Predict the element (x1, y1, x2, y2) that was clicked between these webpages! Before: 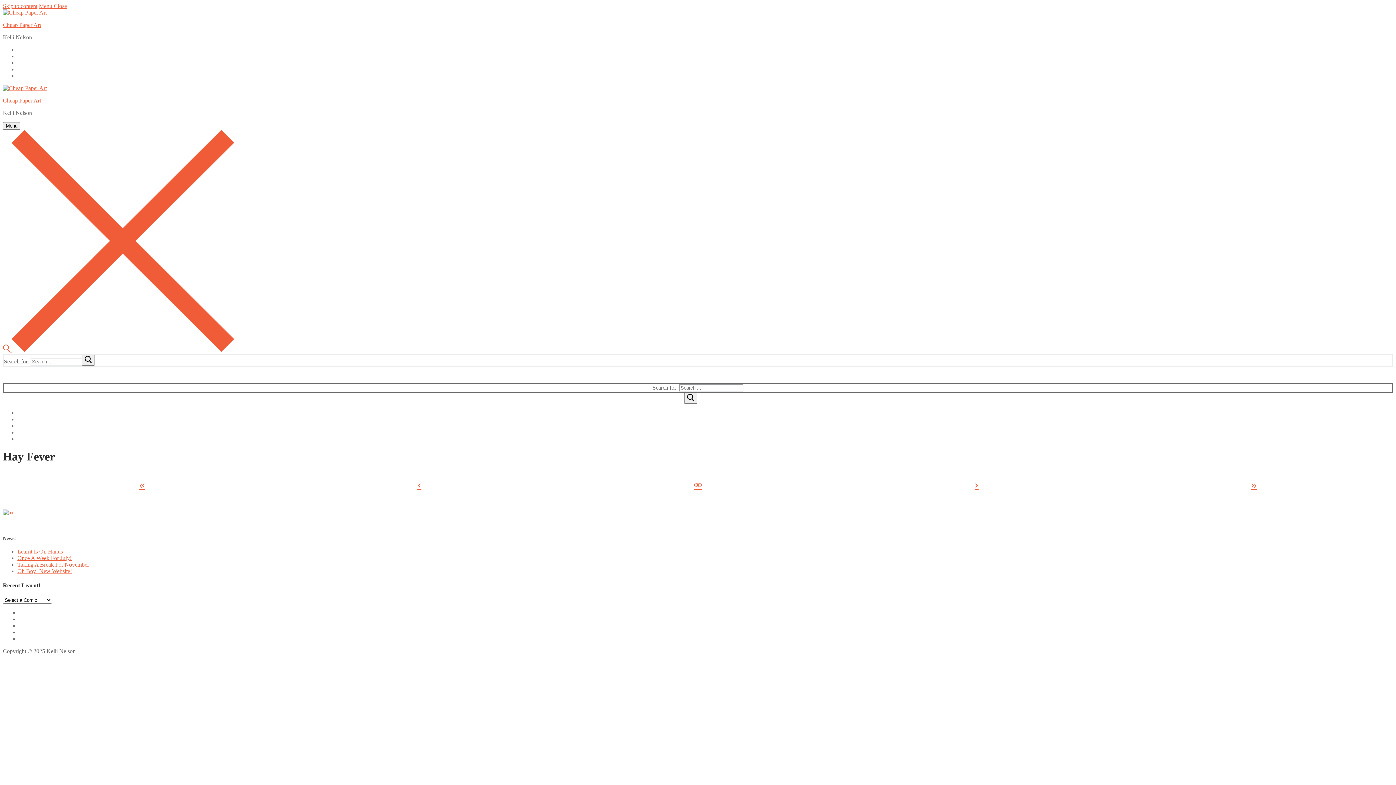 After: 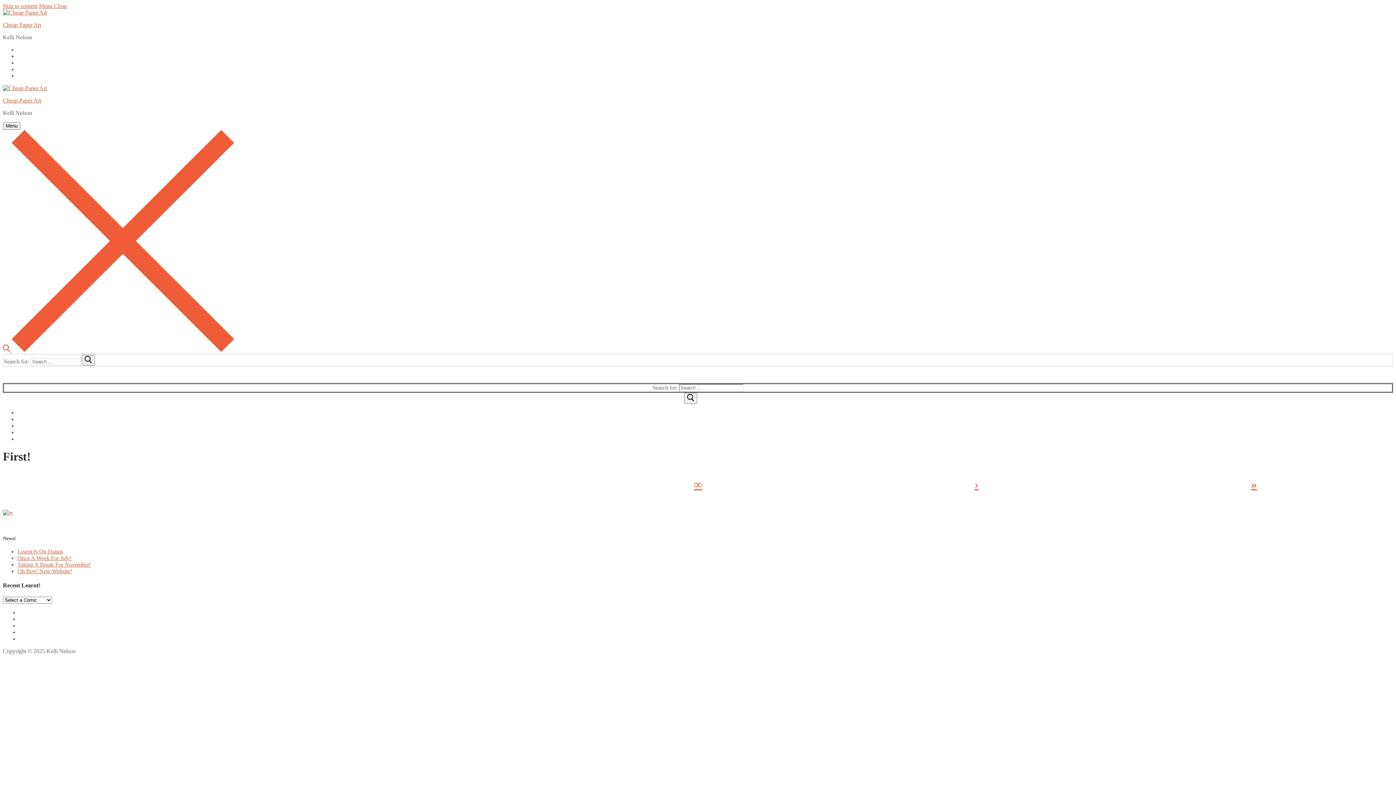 Action: label: « bbox: (2, 478, 281, 491)